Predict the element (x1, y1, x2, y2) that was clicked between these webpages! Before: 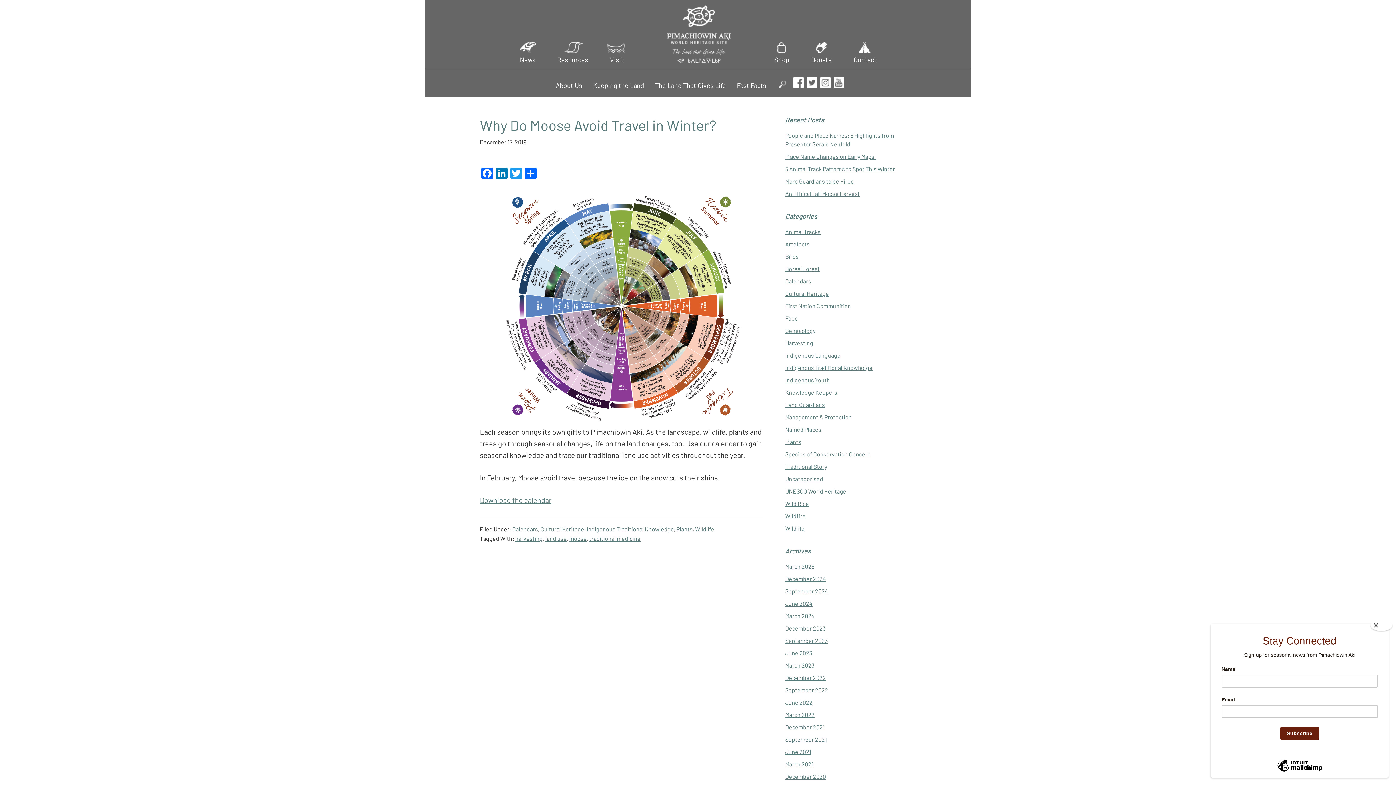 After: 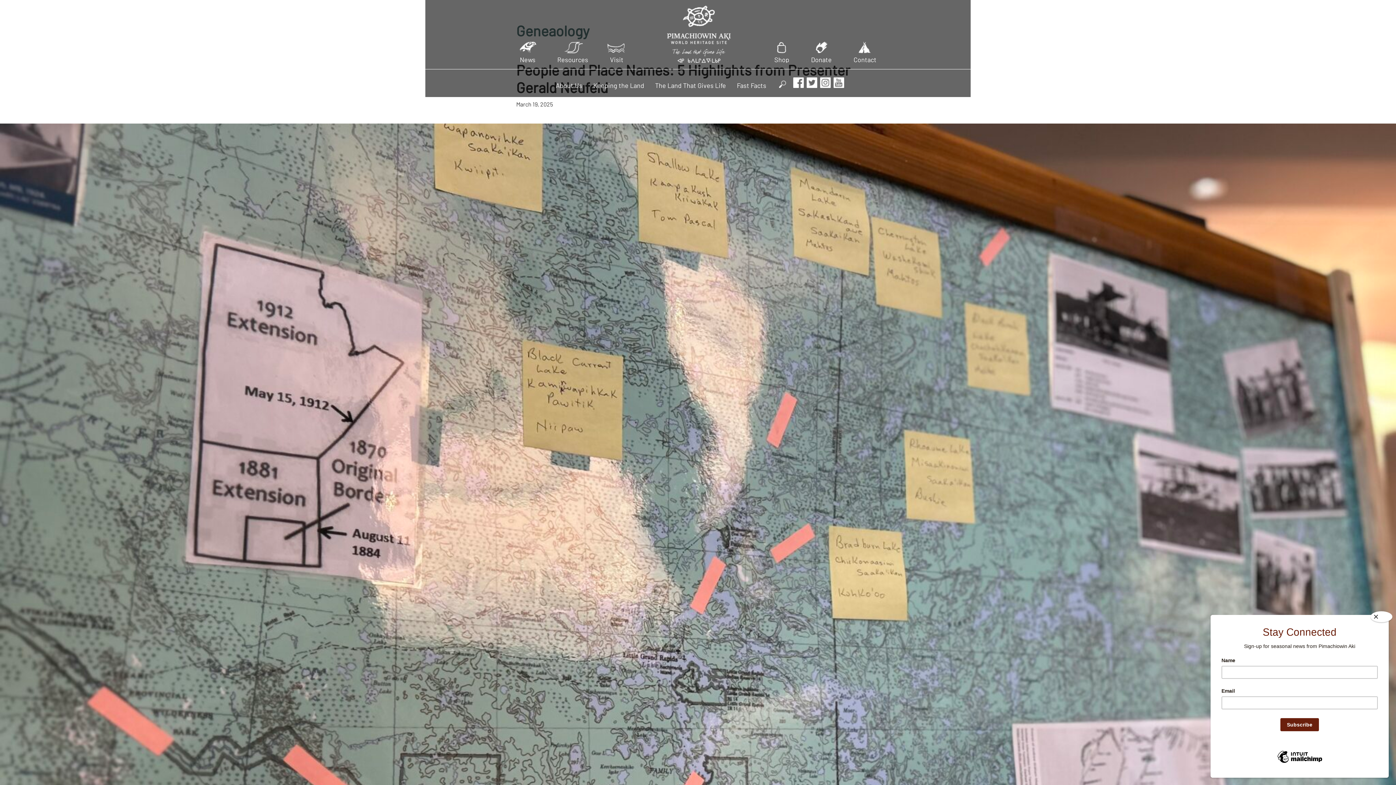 Action: label: Geneaology bbox: (785, 327, 815, 334)